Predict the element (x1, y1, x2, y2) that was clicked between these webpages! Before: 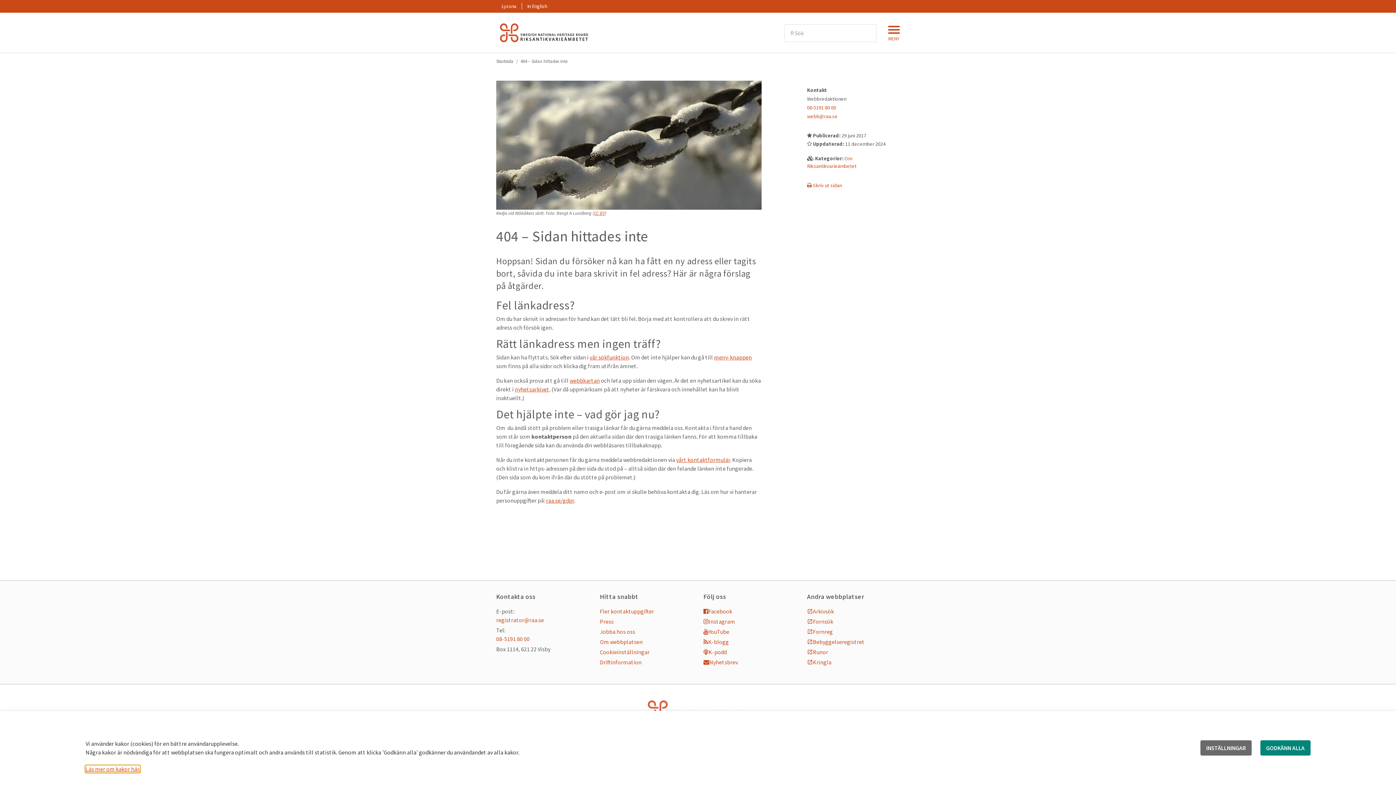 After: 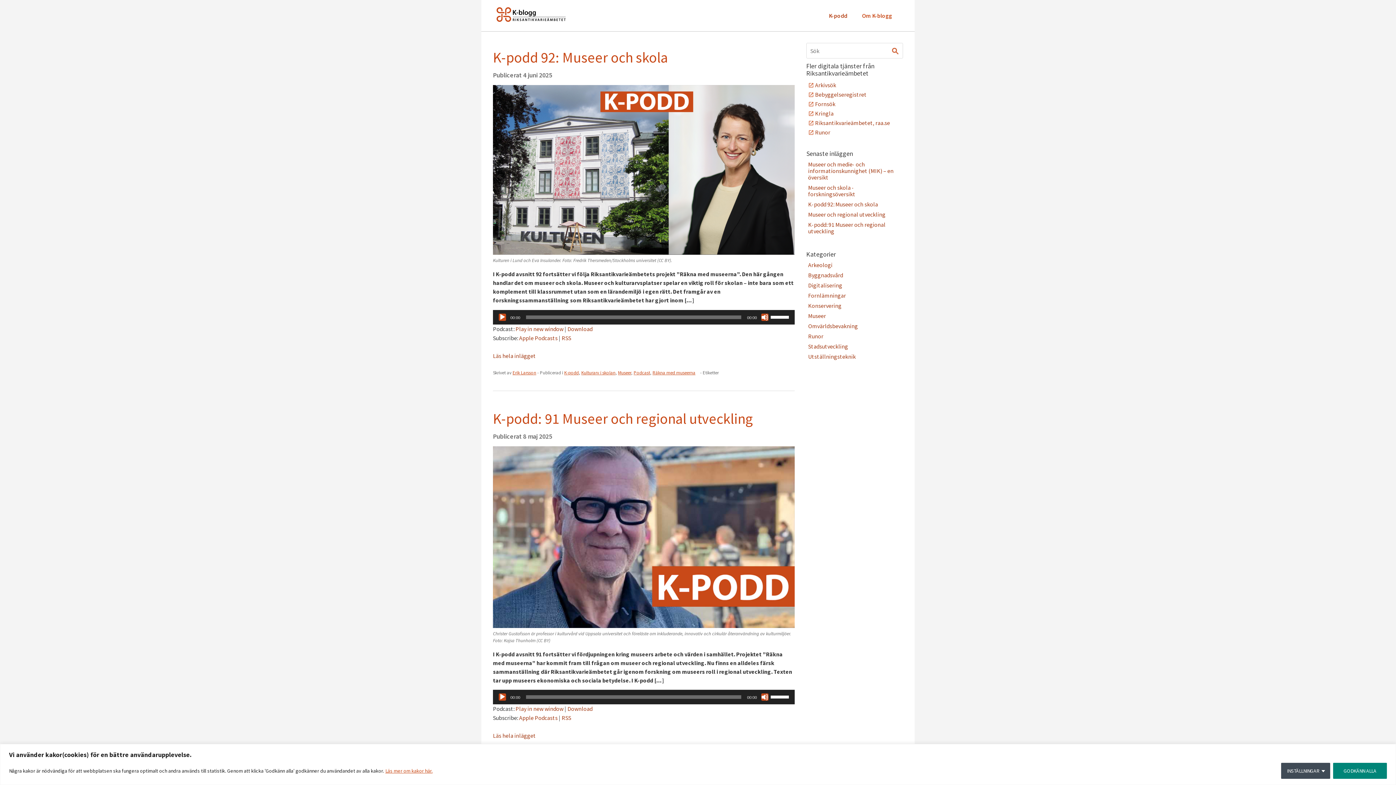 Action: label: K-podd bbox: (703, 647, 796, 656)